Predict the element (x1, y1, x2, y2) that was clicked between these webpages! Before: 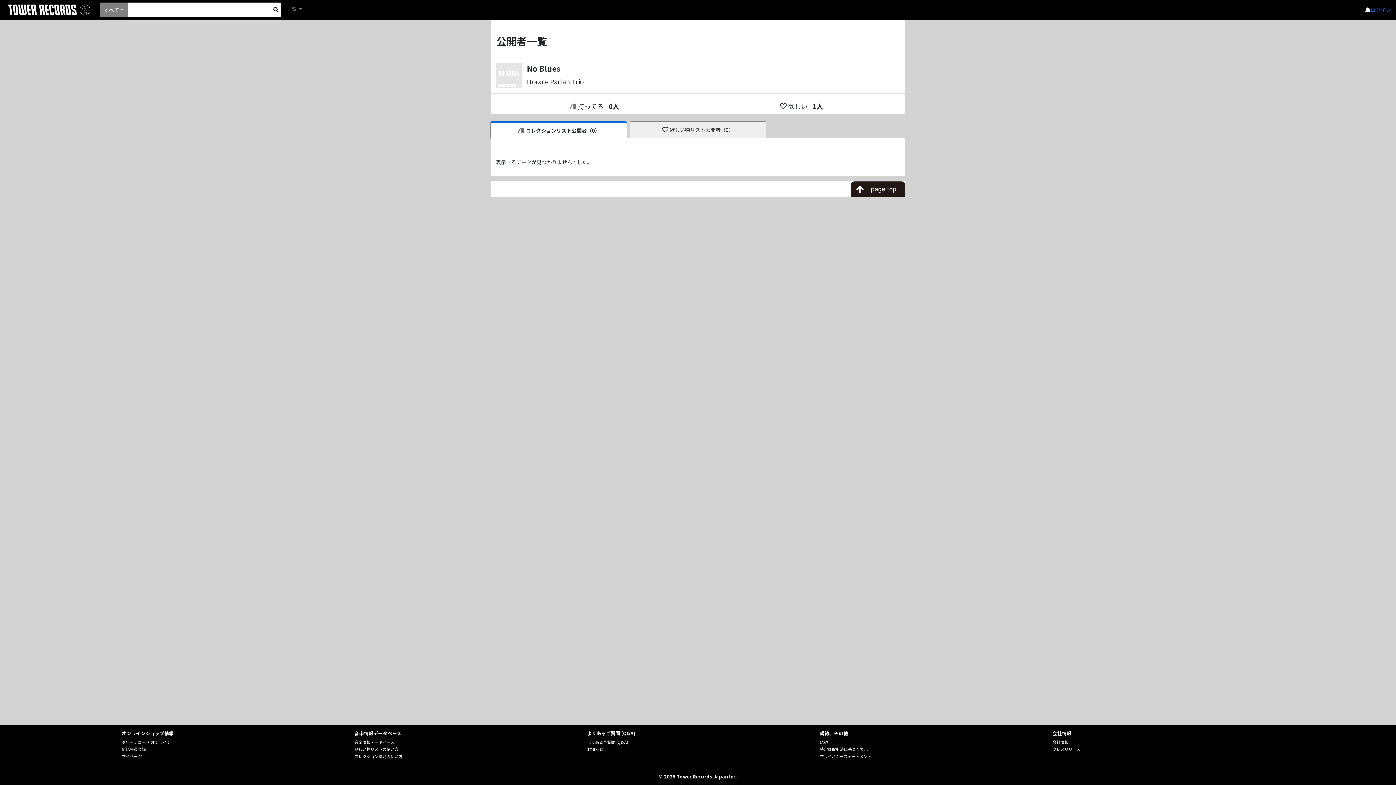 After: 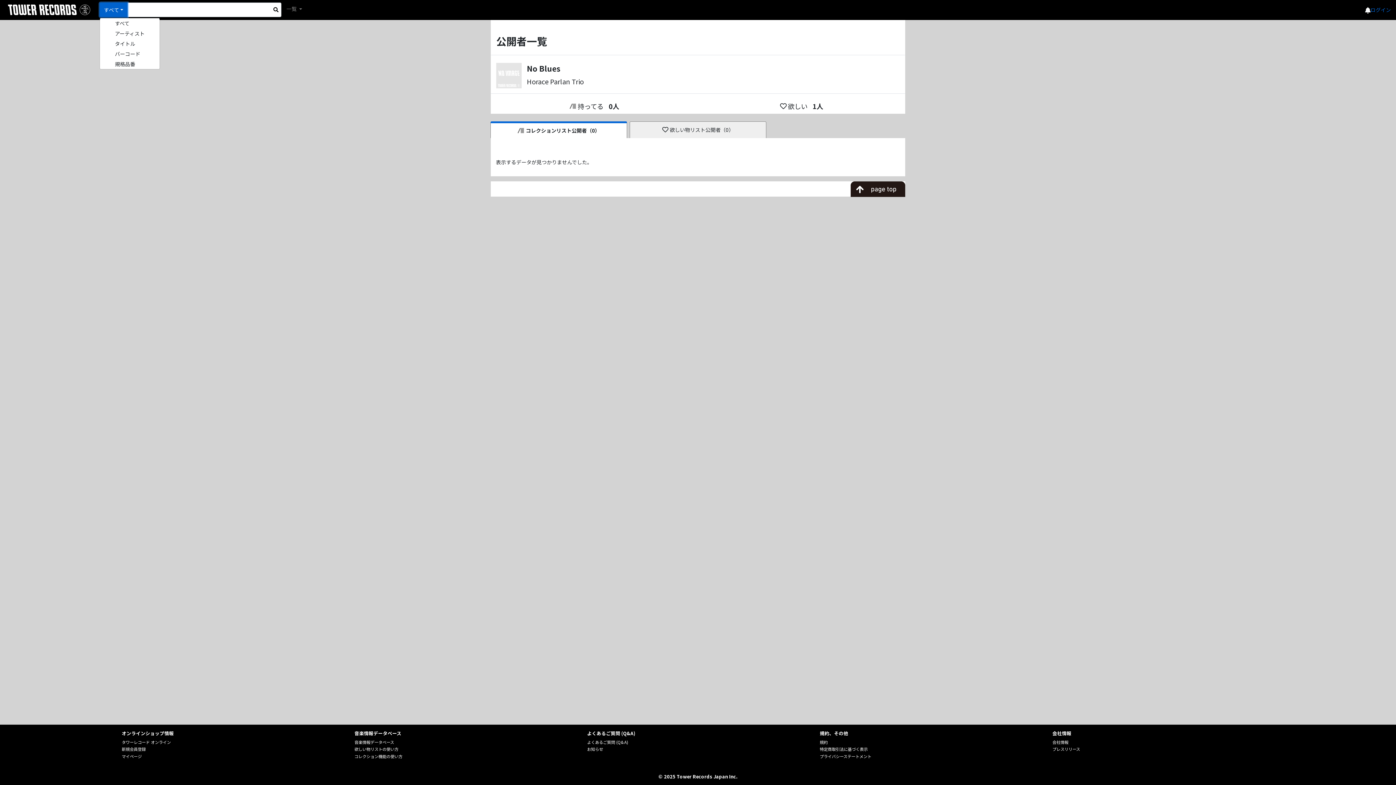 Action: label: すべて bbox: (99, 2, 127, 17)